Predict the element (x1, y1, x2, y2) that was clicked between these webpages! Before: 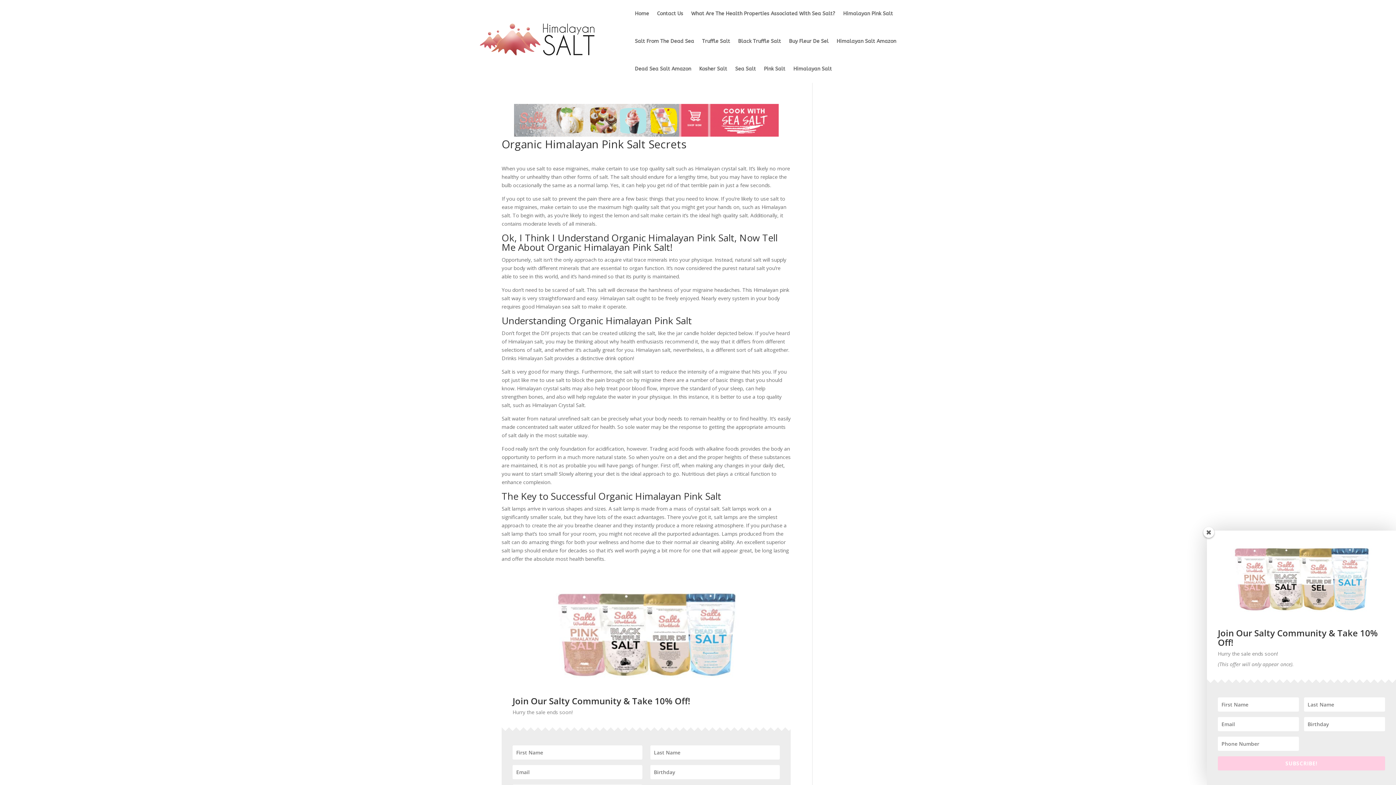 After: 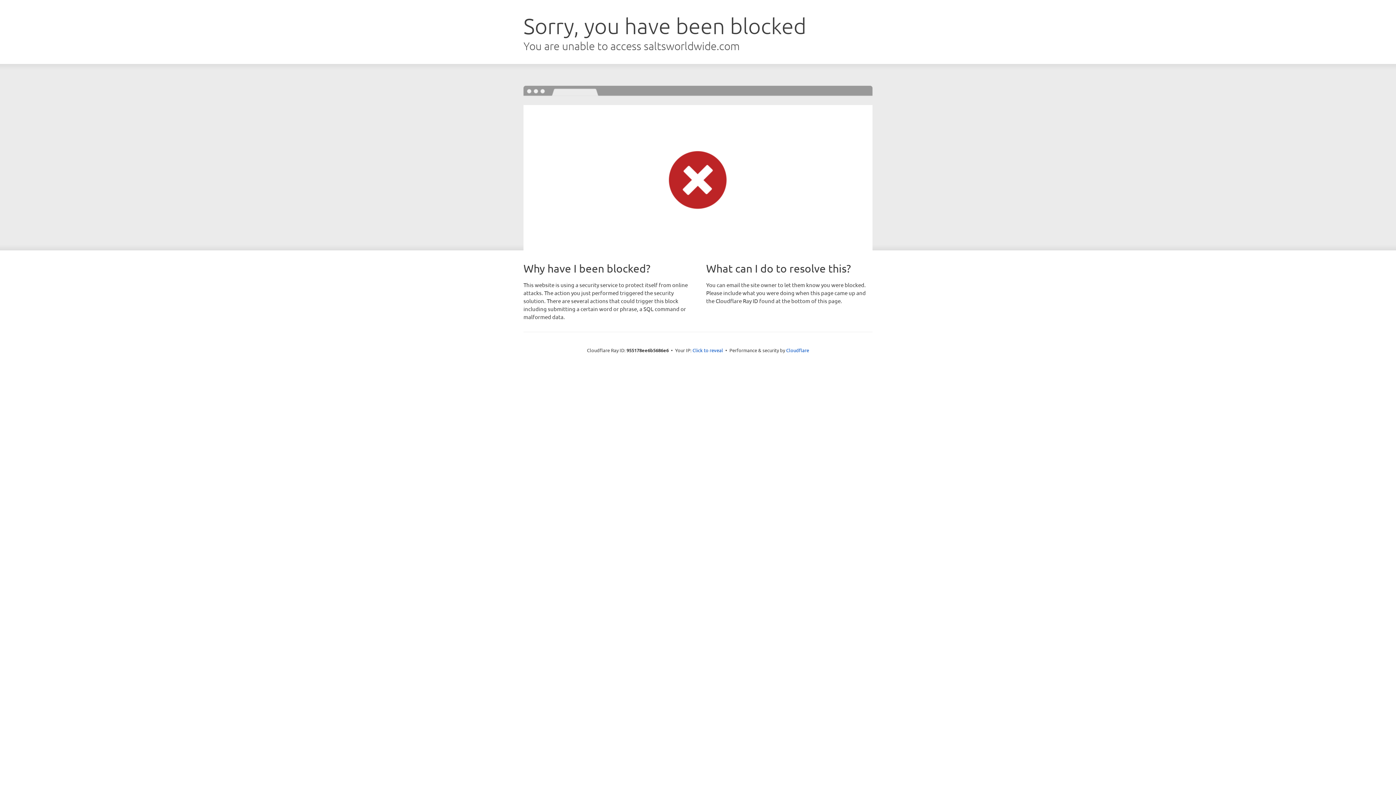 Action: label: Salt From The Dead Sea bbox: (634, 27, 694, 55)